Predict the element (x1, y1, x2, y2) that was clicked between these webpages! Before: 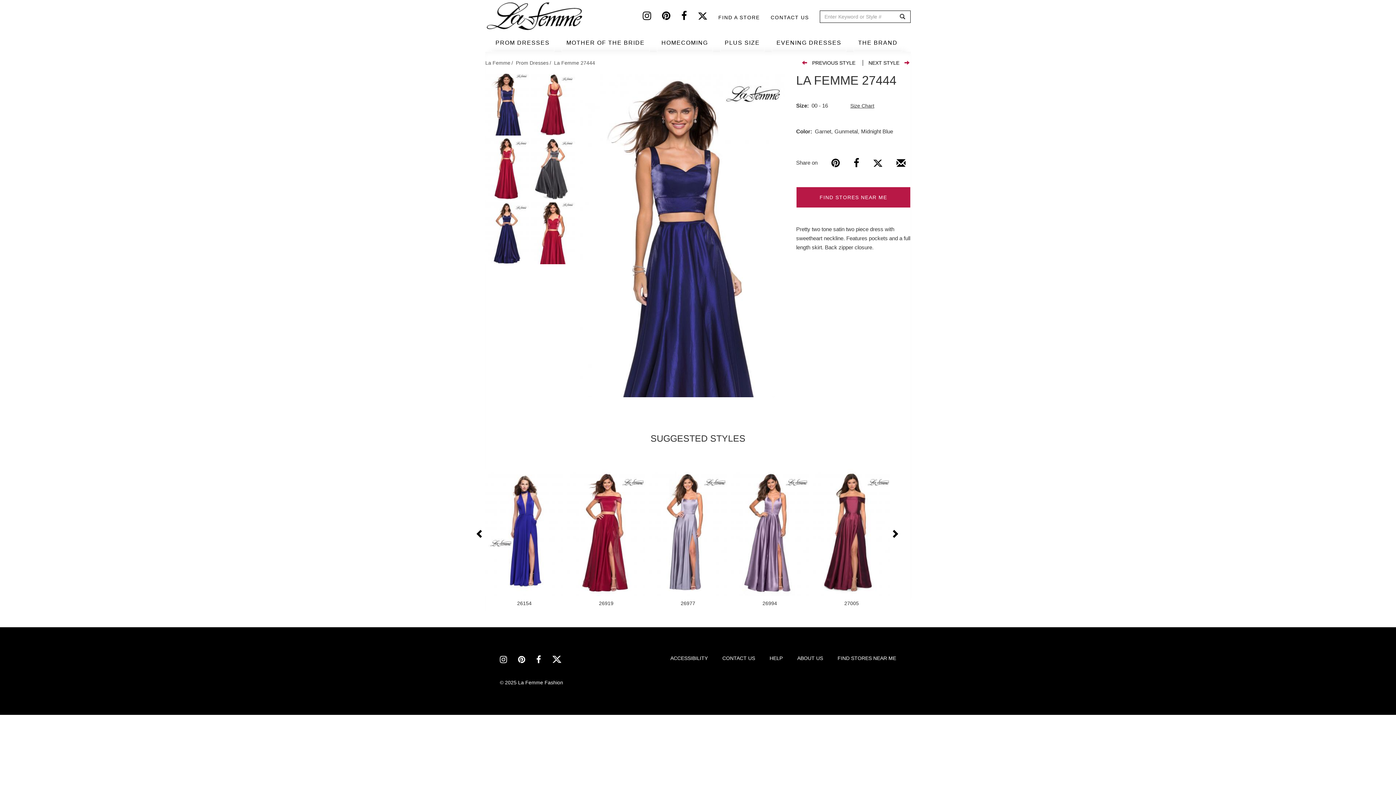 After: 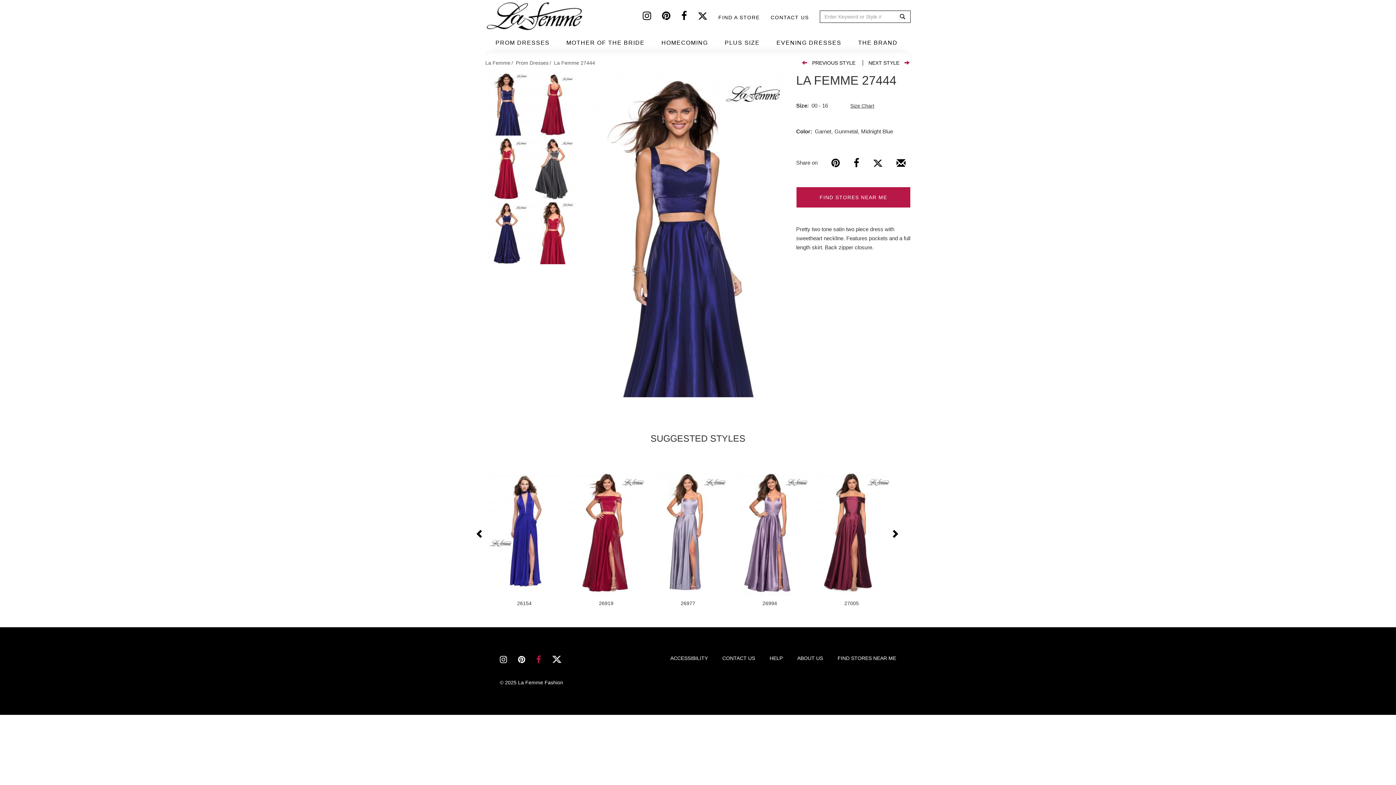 Action: bbox: (536, 658, 552, 664) label: Facebook